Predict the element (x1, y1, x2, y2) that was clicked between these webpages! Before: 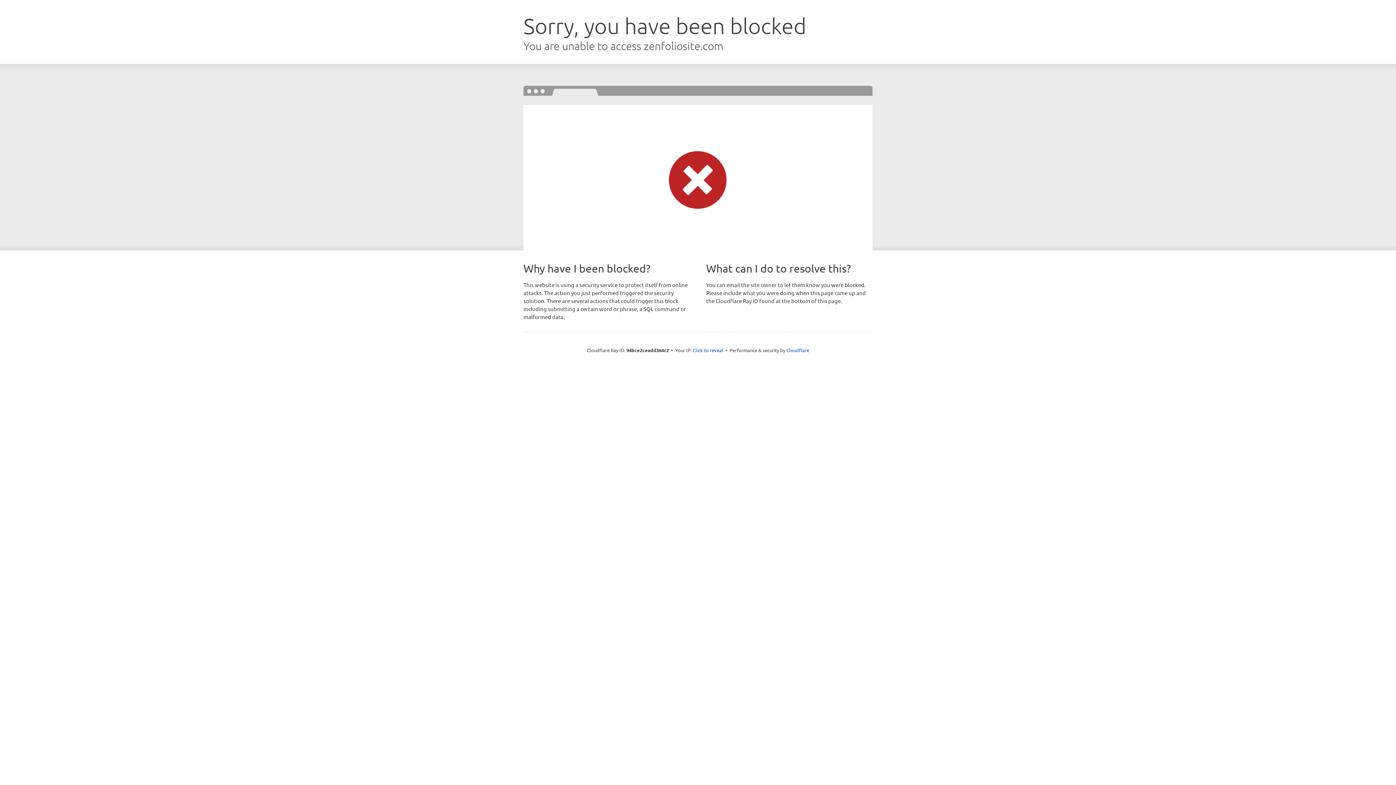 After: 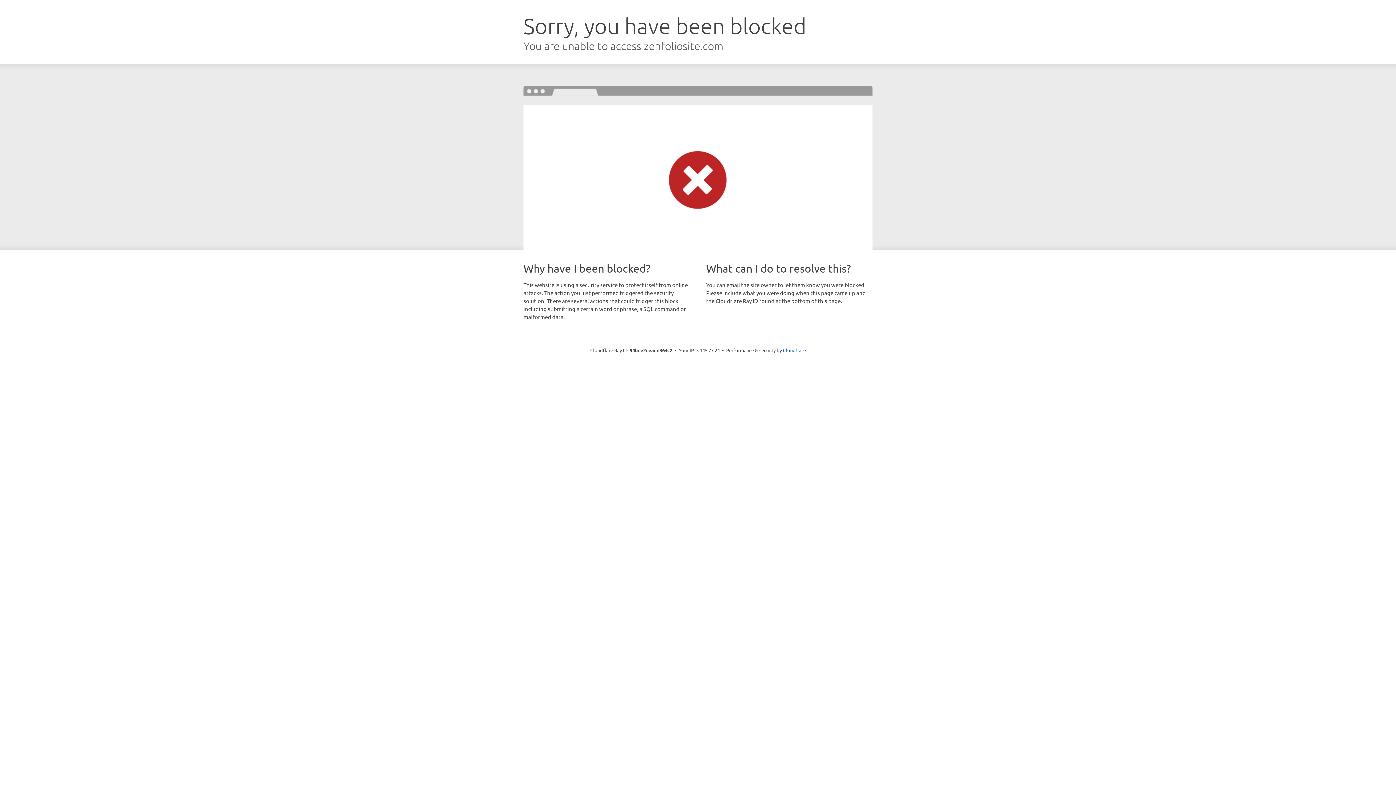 Action: label: Click to reveal bbox: (692, 346, 723, 353)